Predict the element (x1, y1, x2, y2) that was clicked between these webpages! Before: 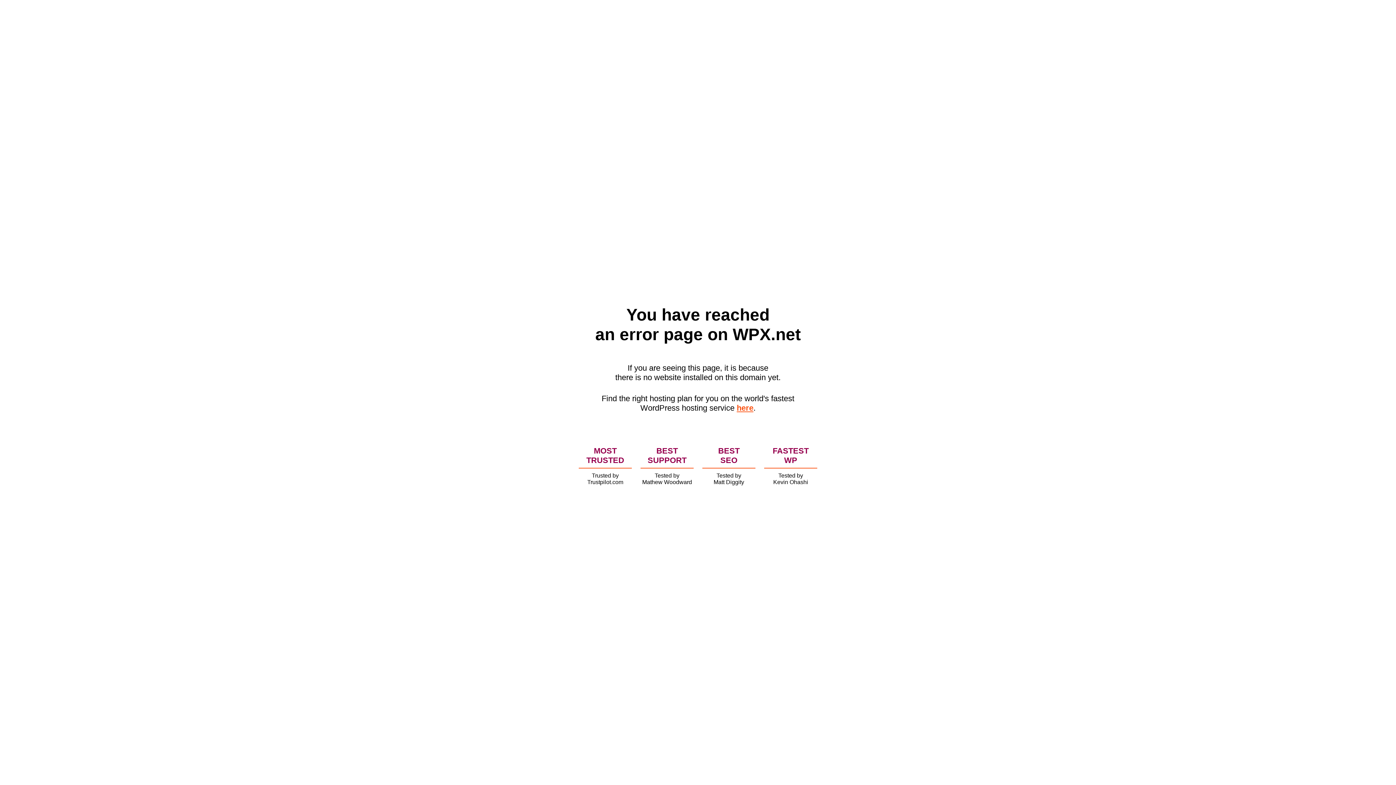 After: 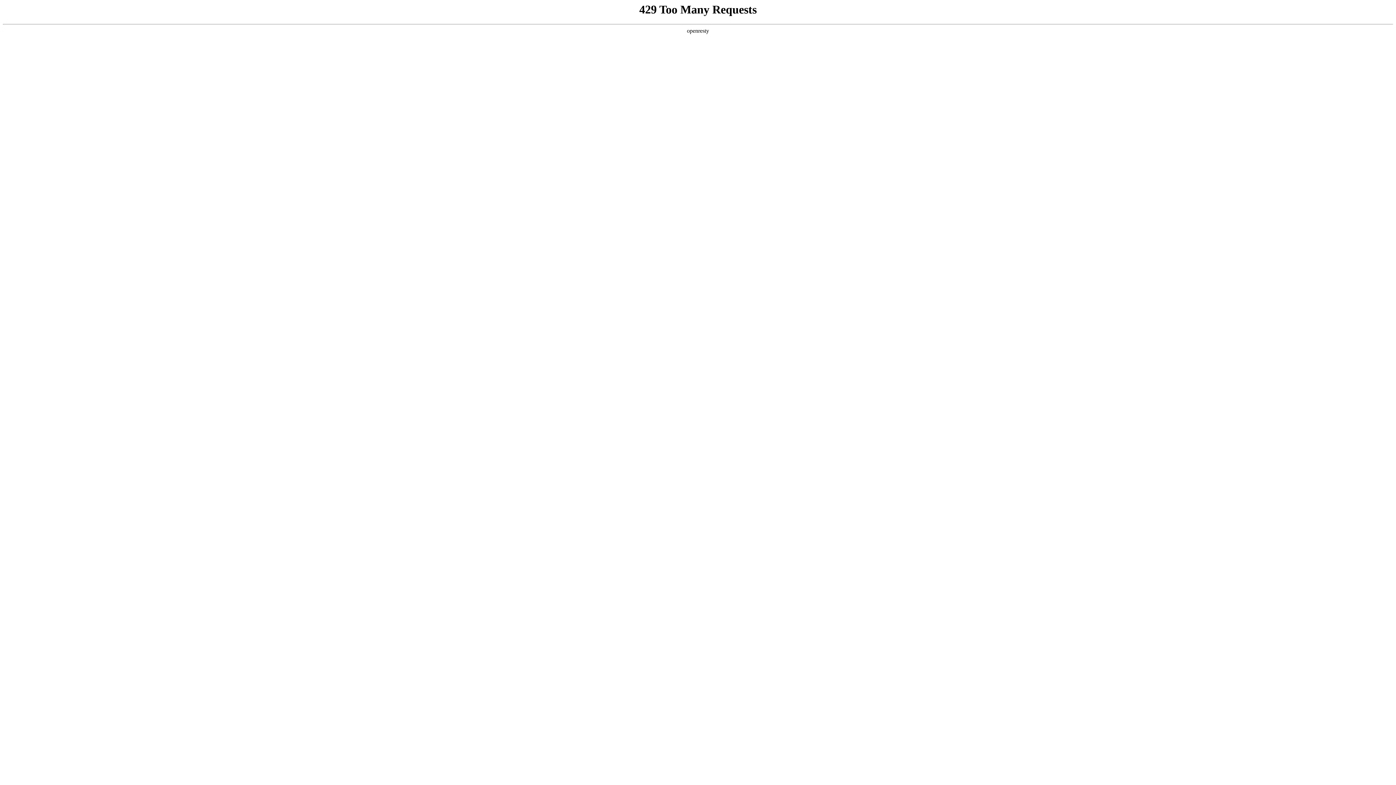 Action: label: here bbox: (736, 403, 753, 412)